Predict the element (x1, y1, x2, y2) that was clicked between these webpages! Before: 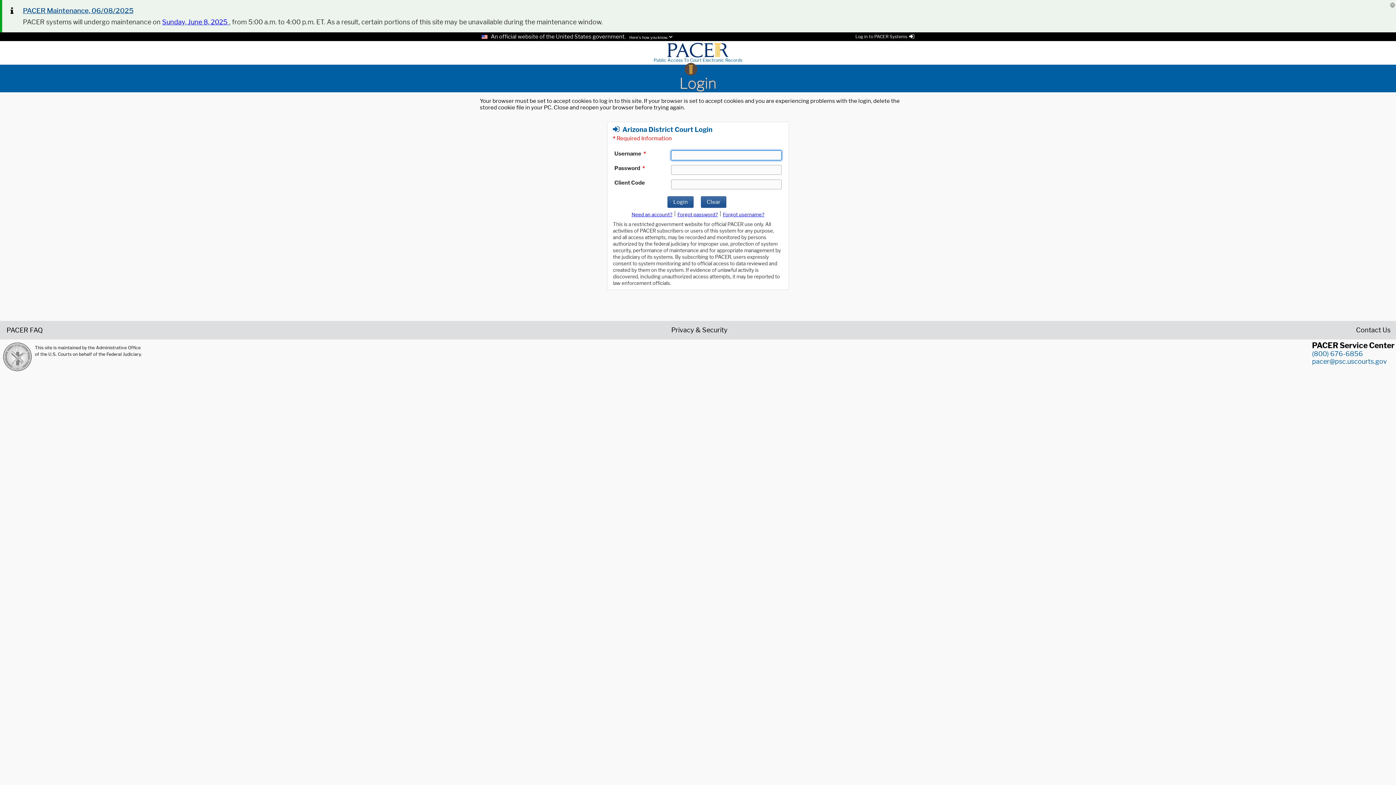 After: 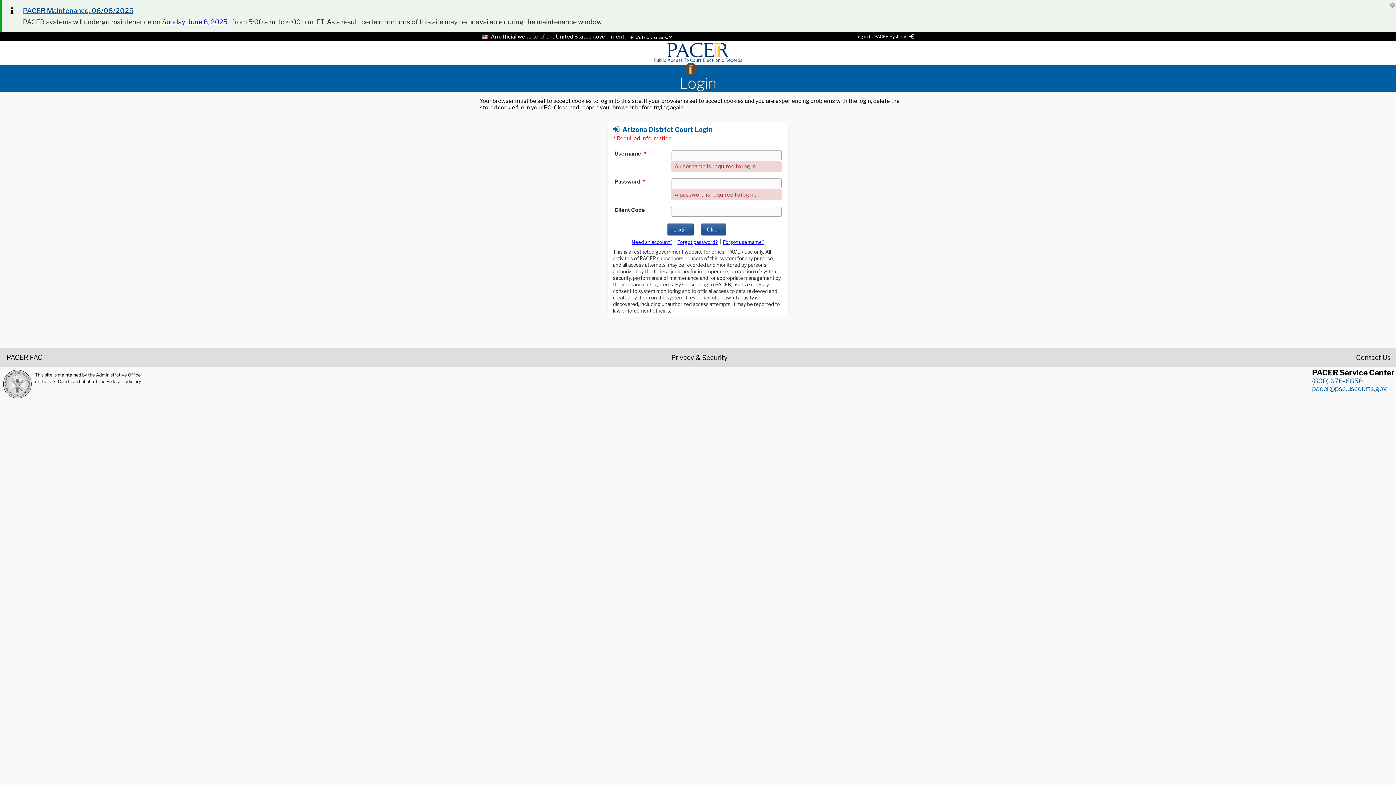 Action: bbox: (667, 196, 693, 208) label: Login